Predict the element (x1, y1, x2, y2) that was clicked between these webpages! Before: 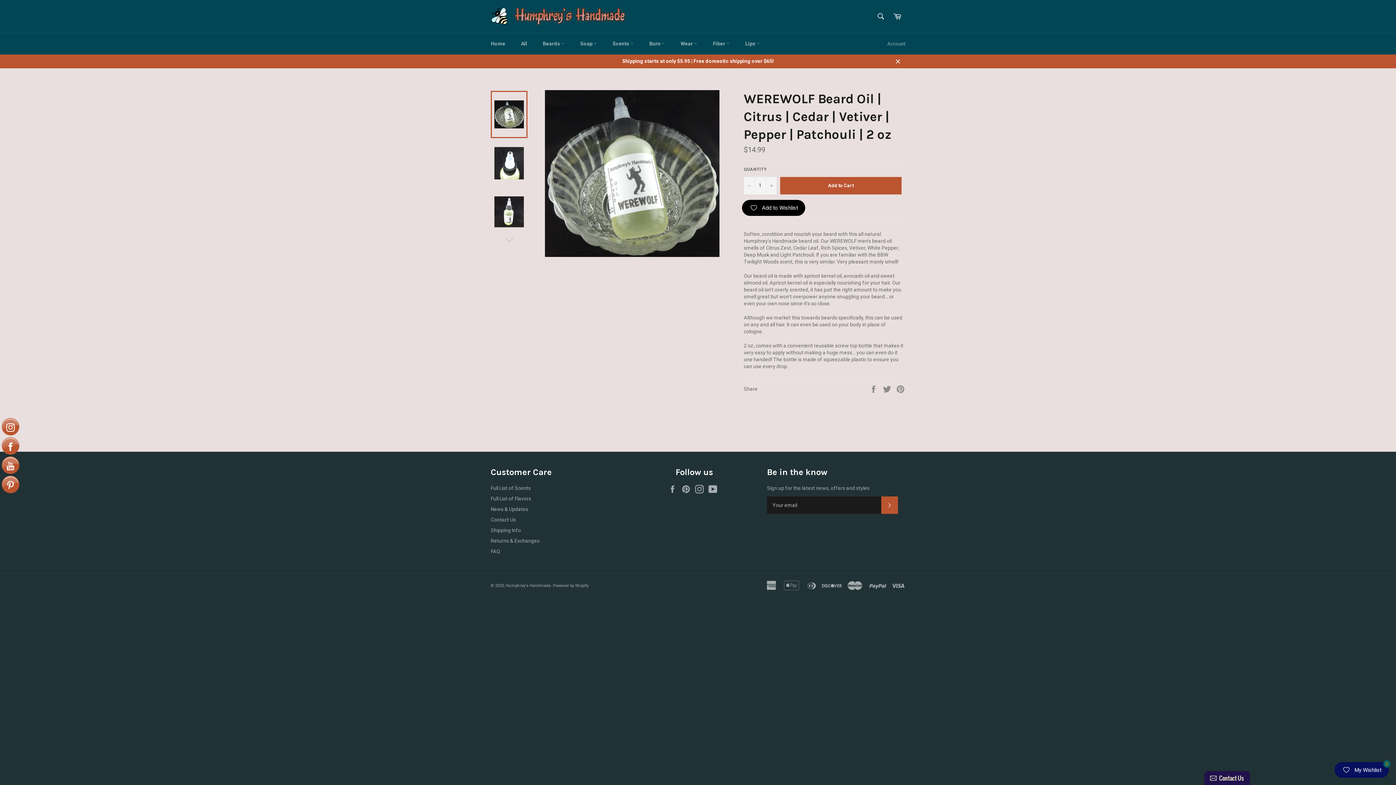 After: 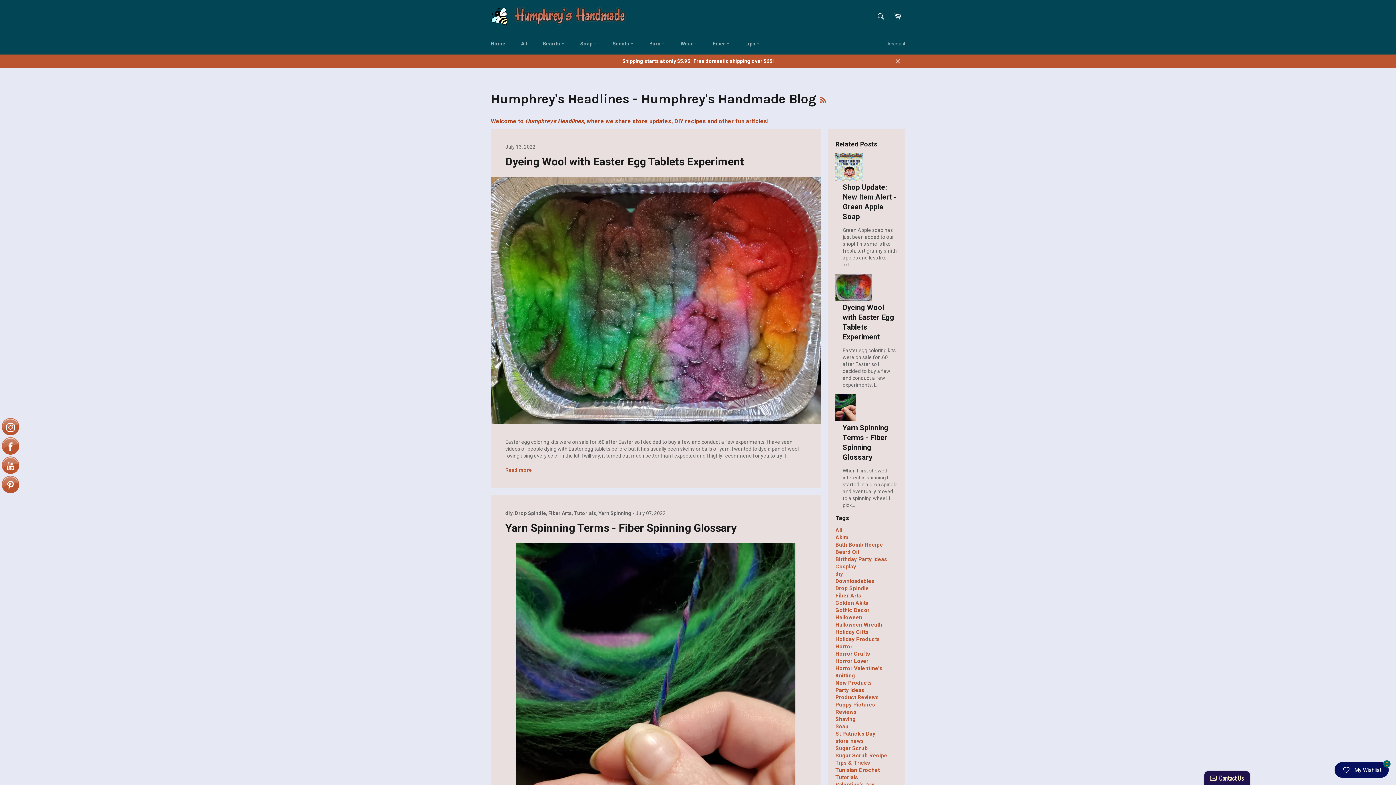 Action: bbox: (490, 506, 528, 512) label: News & Updates